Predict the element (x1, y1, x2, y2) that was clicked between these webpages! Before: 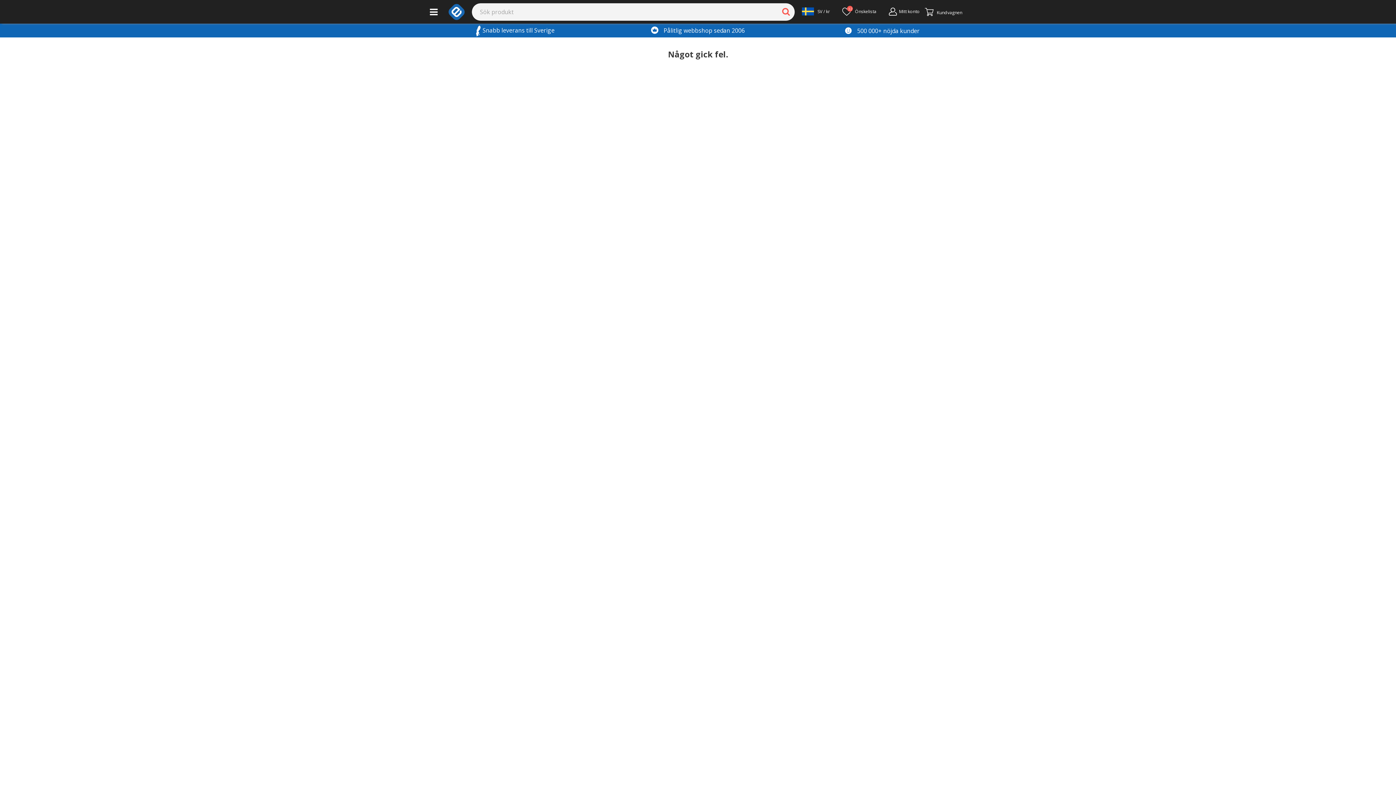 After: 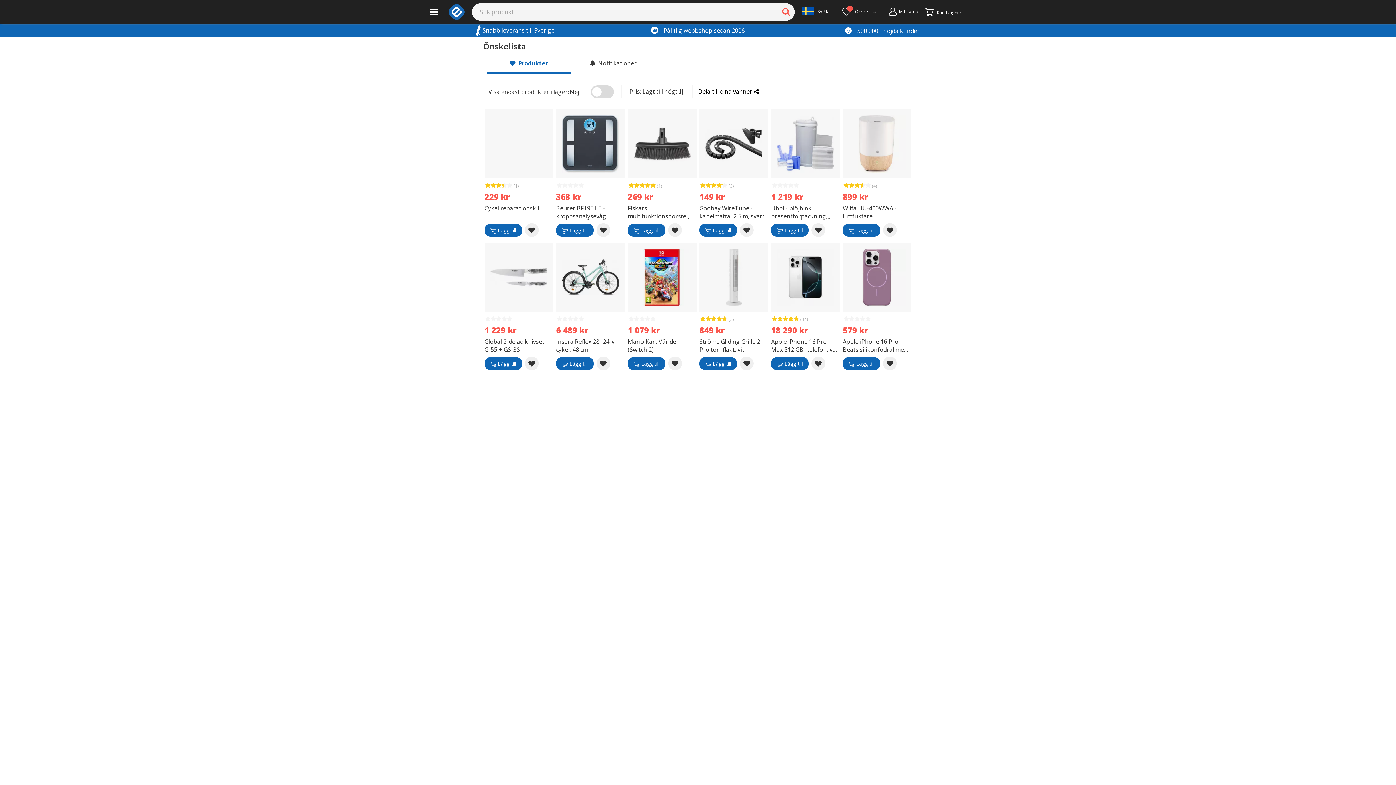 Action: label: Önskelista bbox: (838, 1, 878, 22)